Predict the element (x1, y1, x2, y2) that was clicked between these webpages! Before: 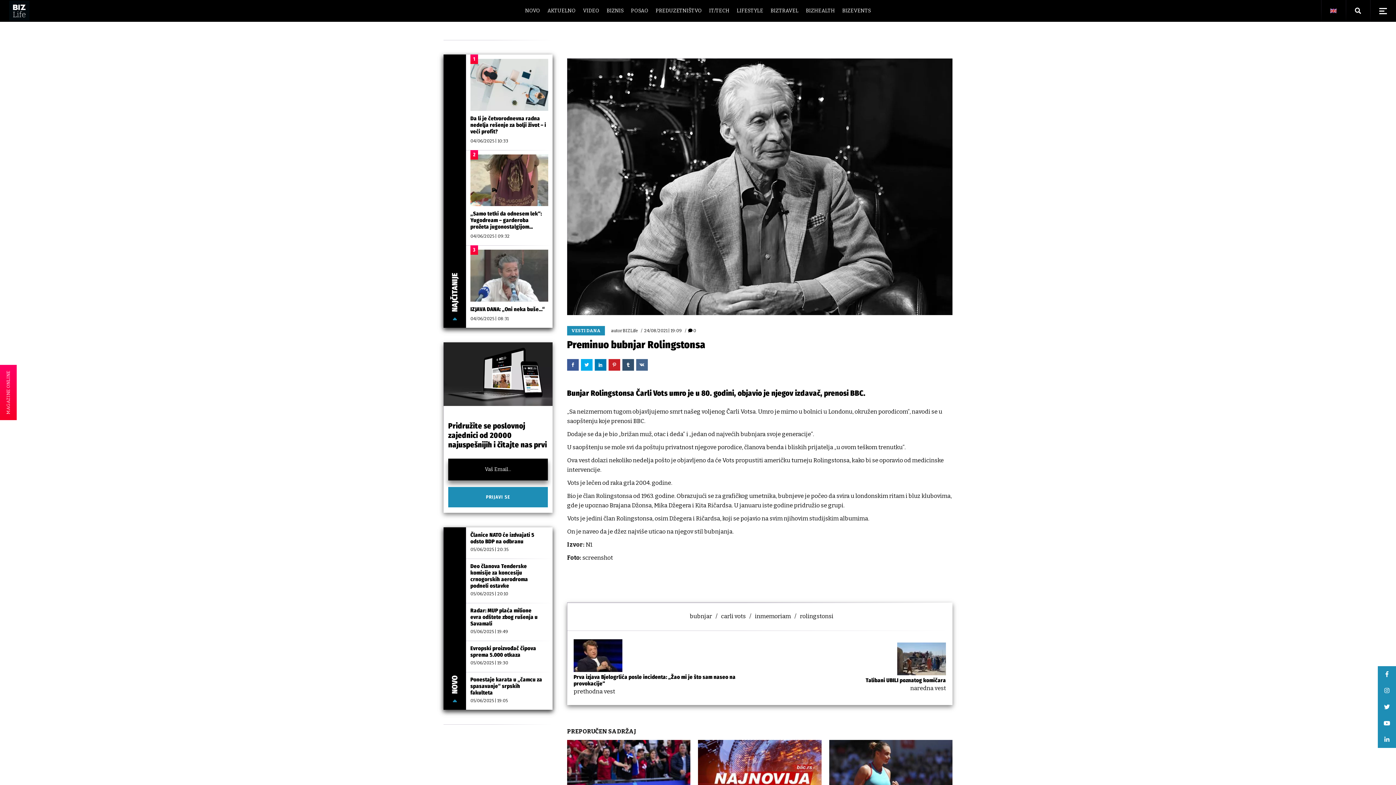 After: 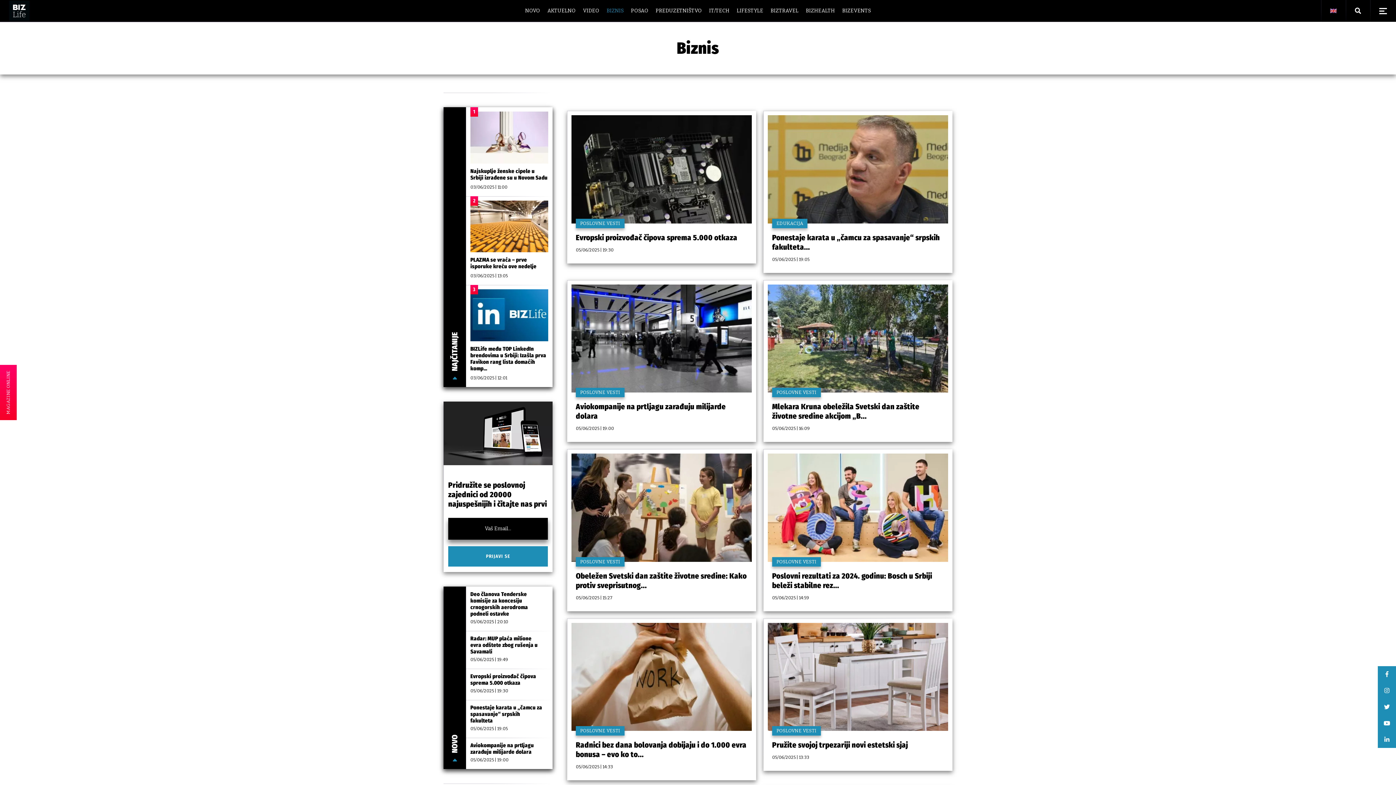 Action: bbox: (606, 0, 623, 21) label: BIZNIS